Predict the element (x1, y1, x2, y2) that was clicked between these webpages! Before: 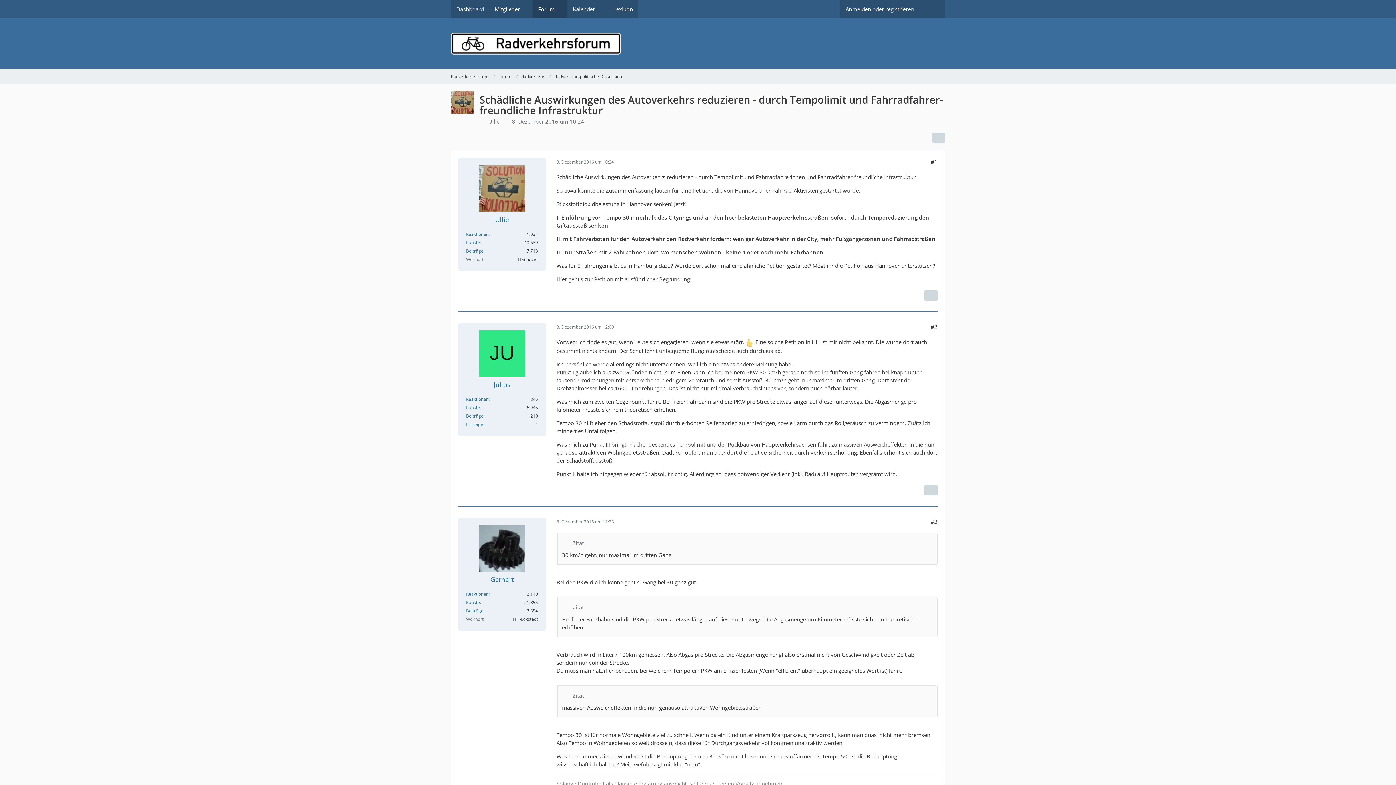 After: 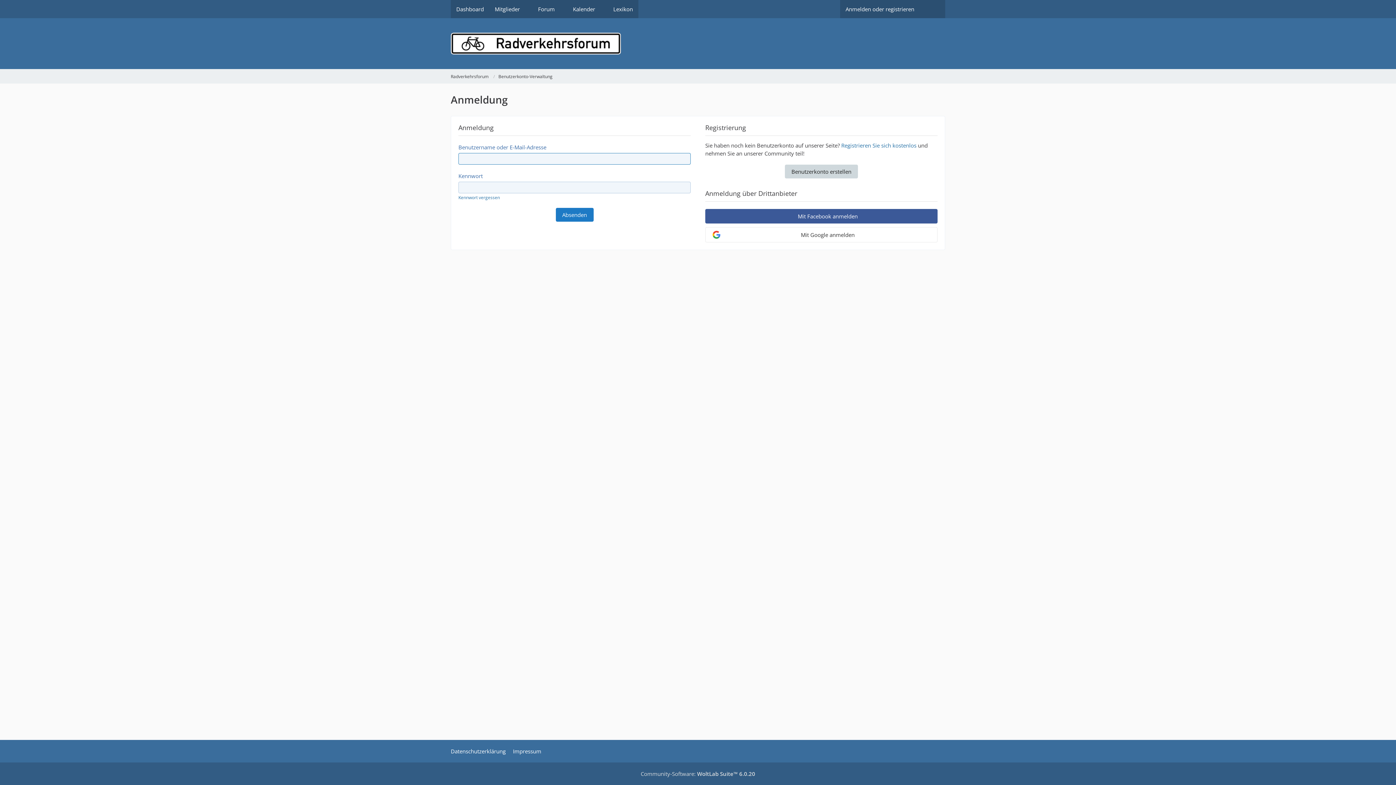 Action: bbox: (840, 0, 920, 18) label: Anmelden oder registrieren